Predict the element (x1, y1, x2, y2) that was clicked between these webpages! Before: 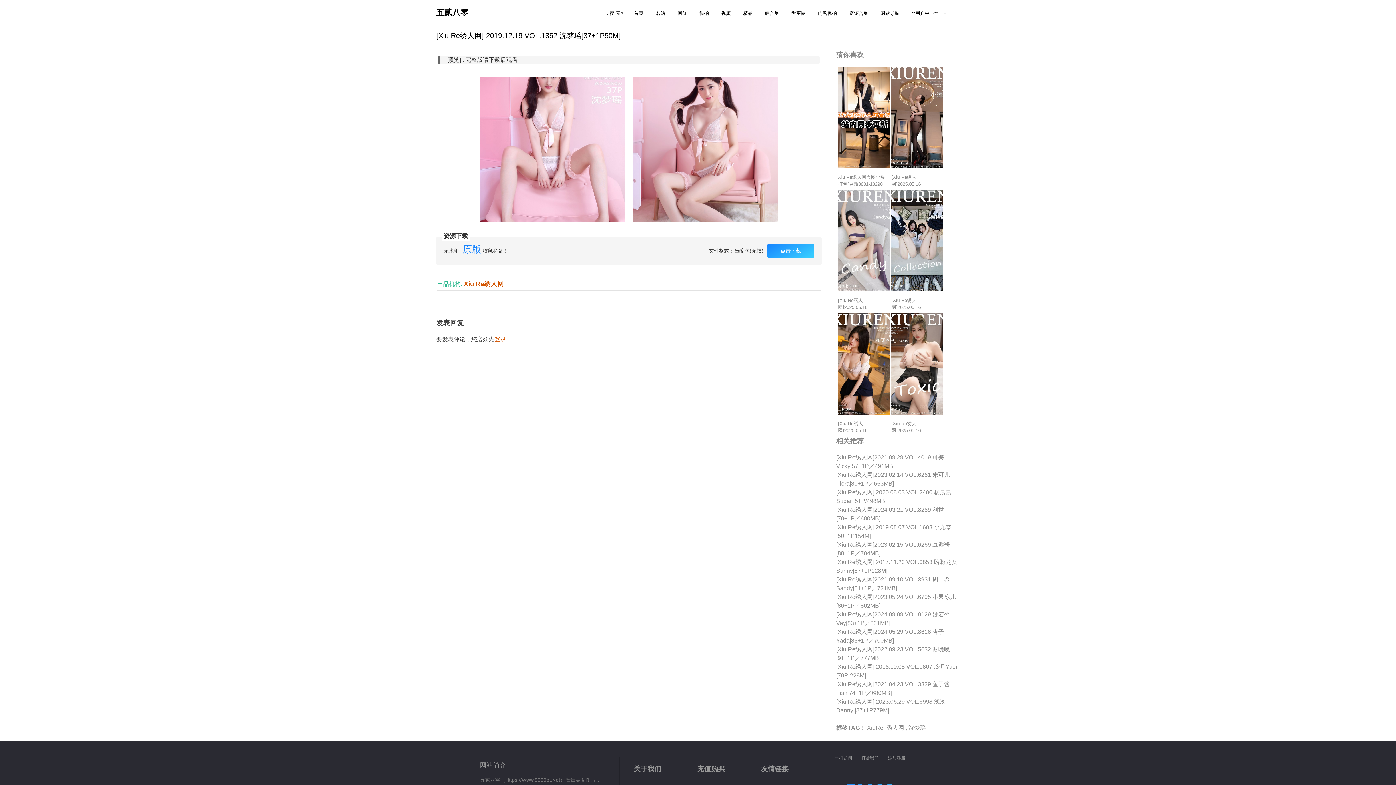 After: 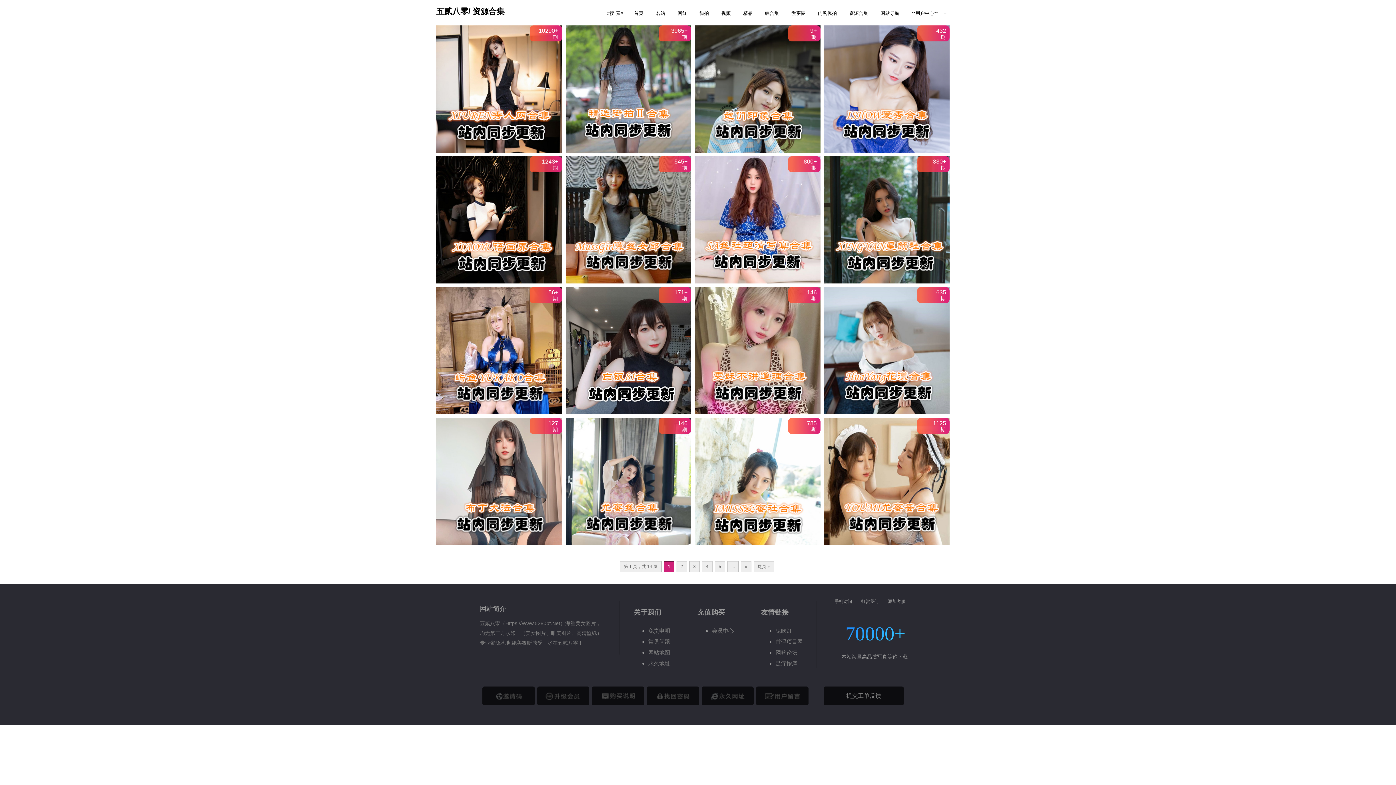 Action: label: 资源合集 bbox: (844, 5, 873, 25)